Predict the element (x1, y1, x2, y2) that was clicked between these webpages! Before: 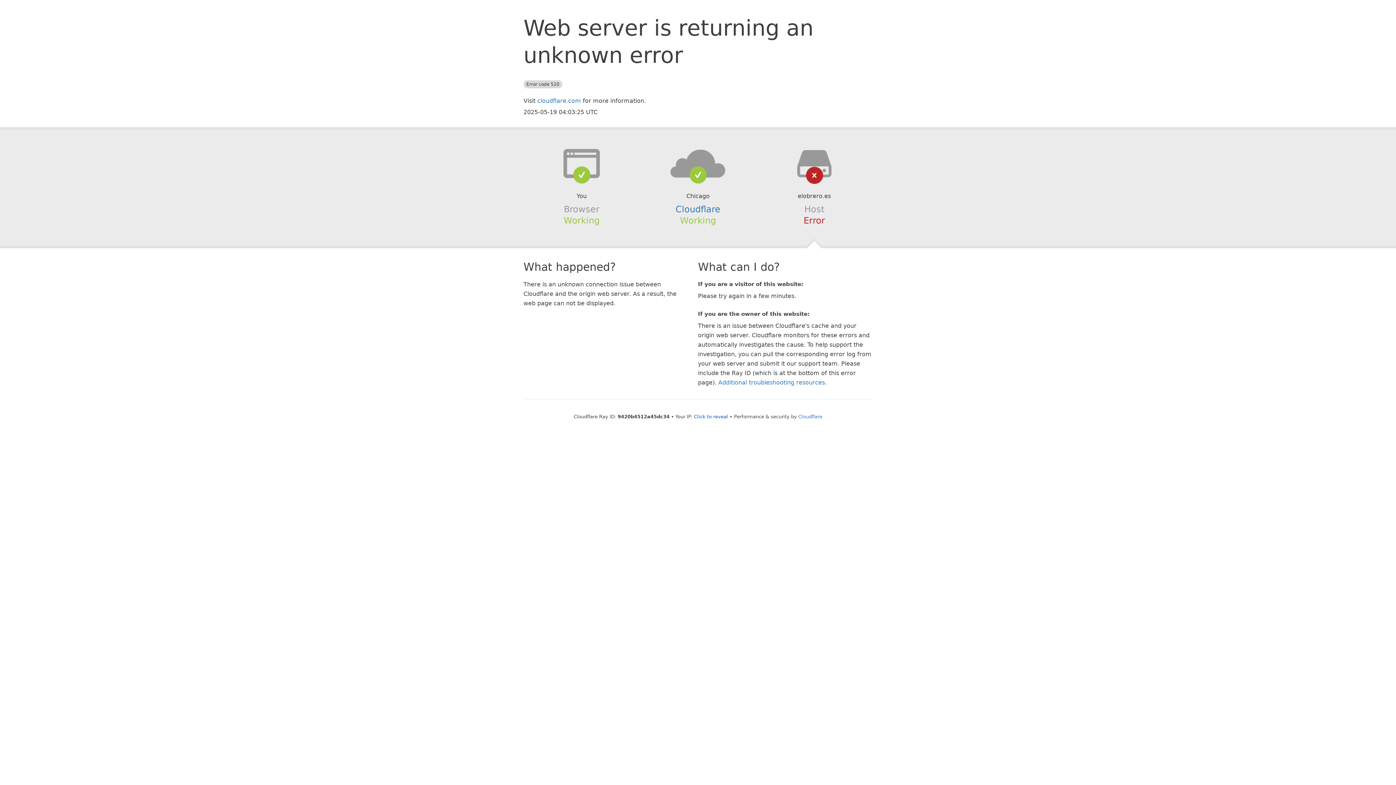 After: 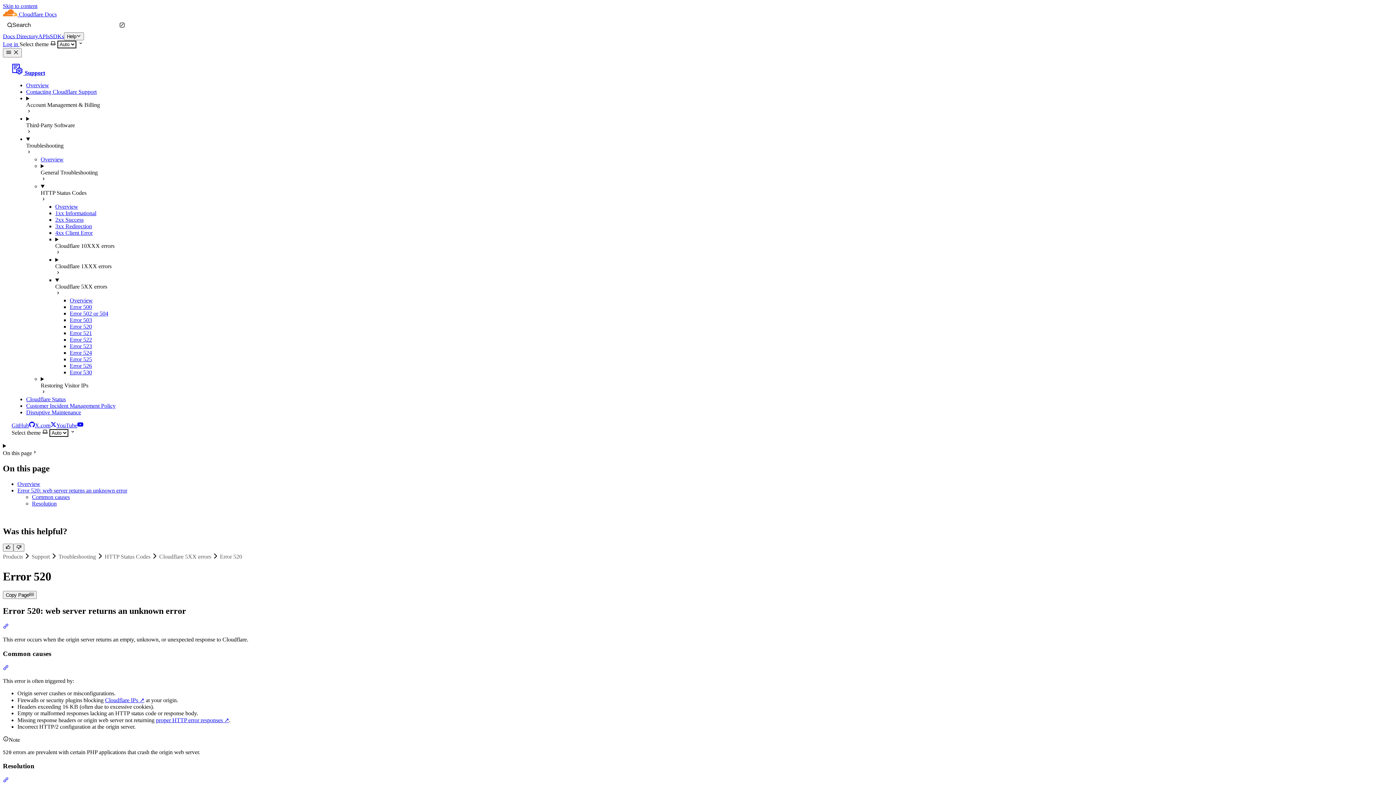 Action: bbox: (718, 379, 825, 386) label: Additional troubleshooting resources